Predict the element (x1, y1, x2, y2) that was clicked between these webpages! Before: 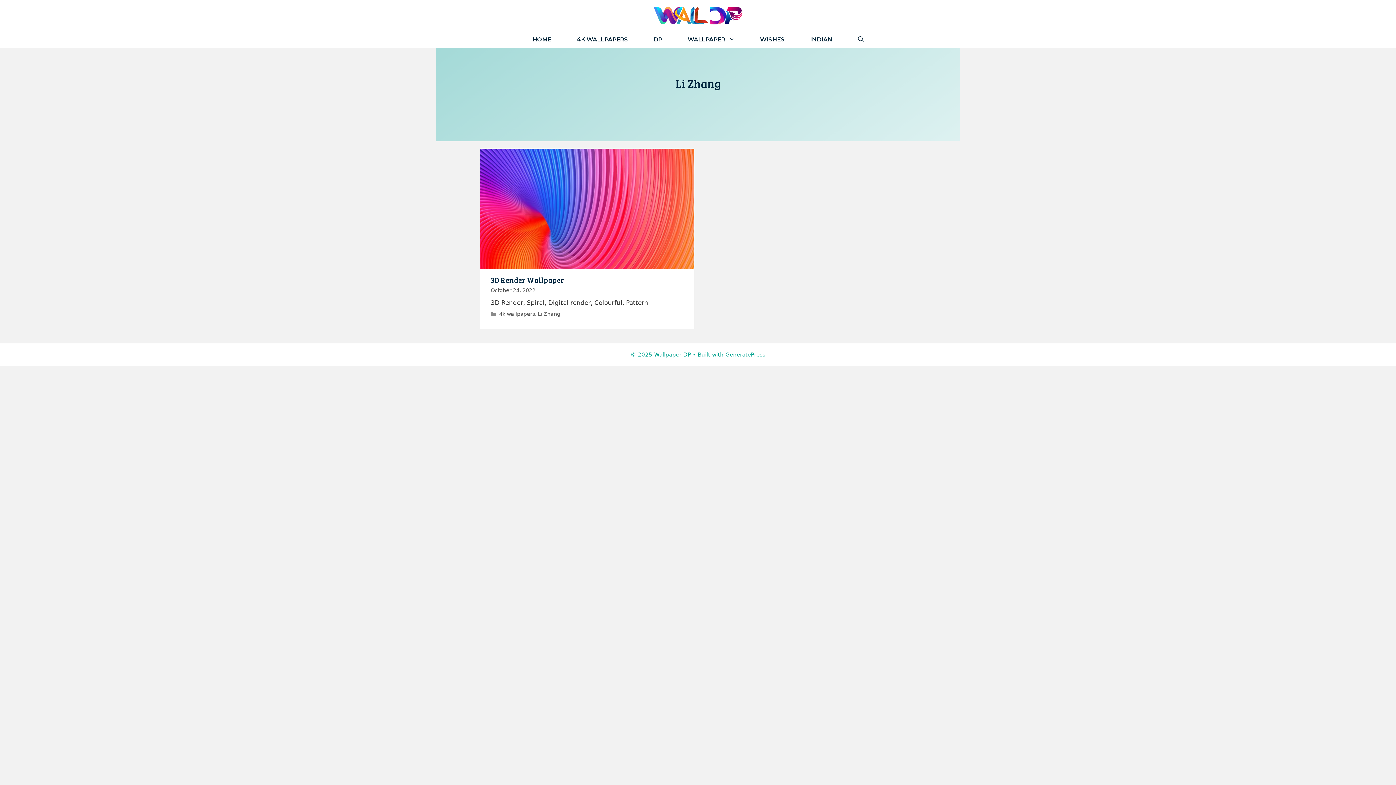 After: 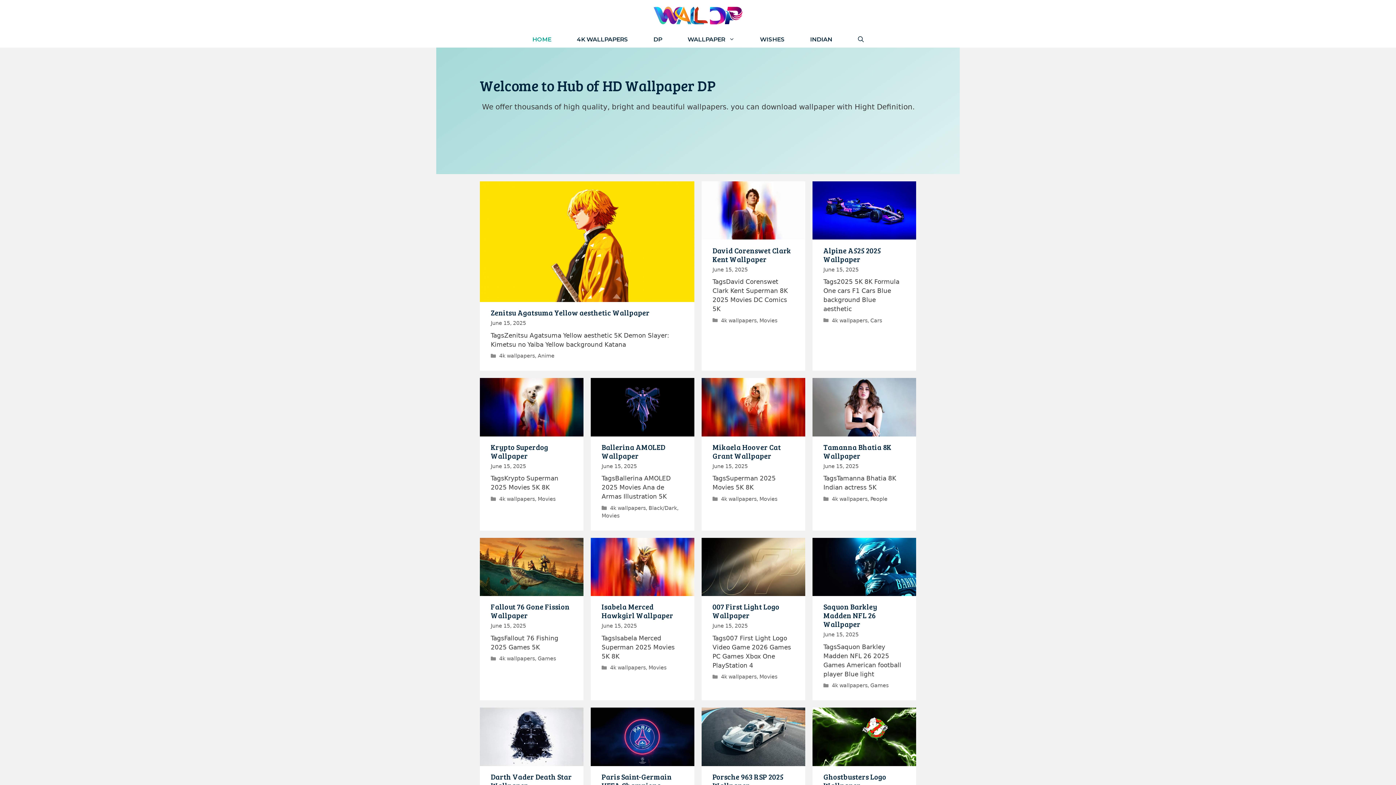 Action: bbox: (652, 11, 743, 18)